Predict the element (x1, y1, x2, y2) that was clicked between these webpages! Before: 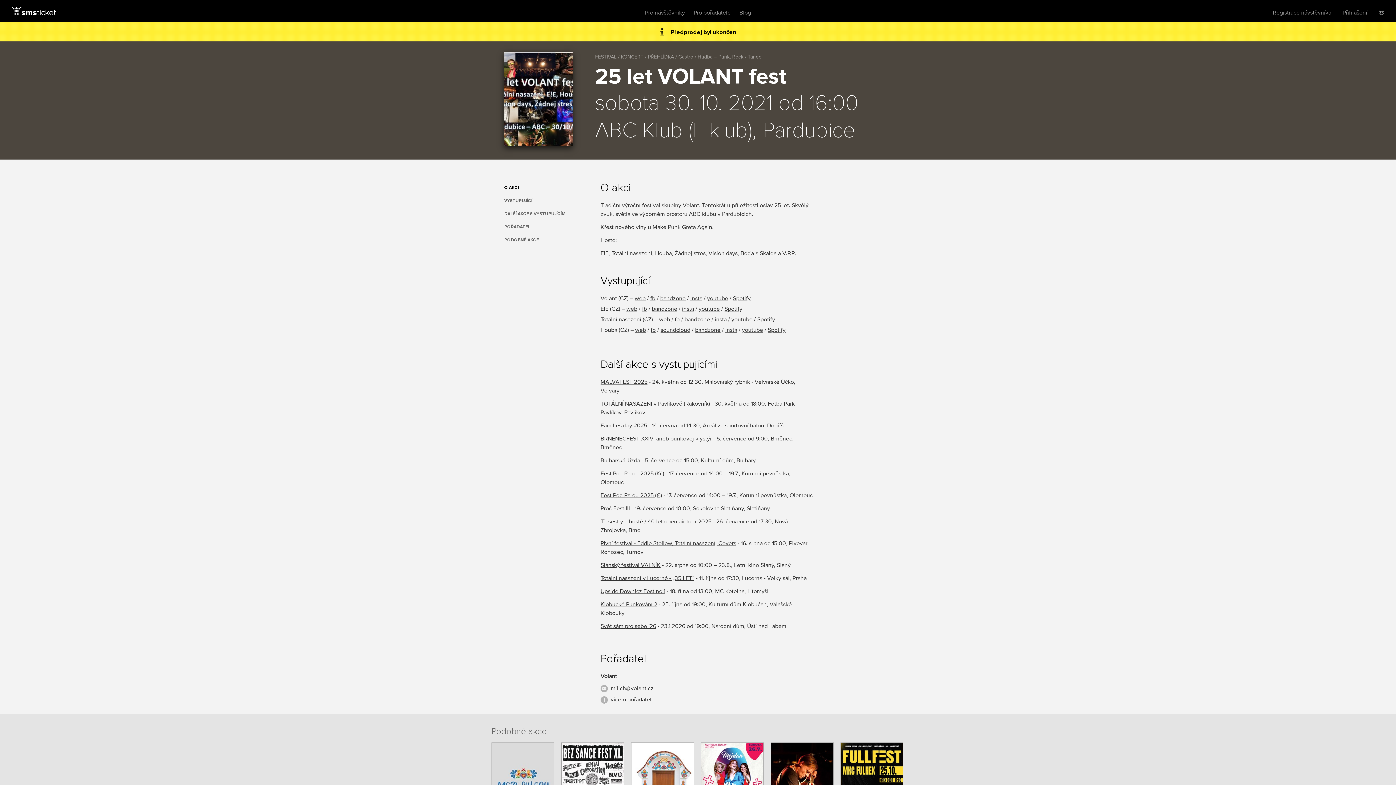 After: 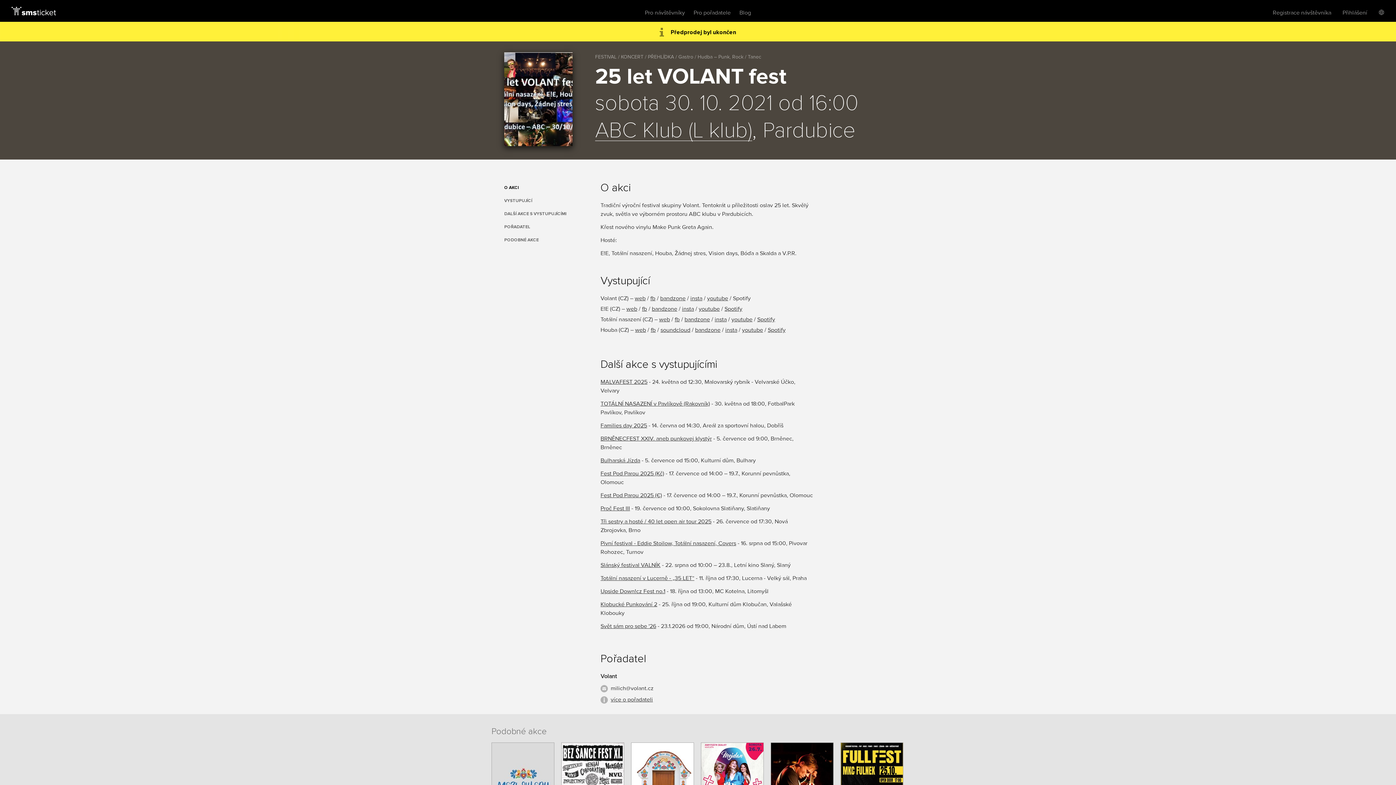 Action: label: Spotify bbox: (733, 294, 750, 302)